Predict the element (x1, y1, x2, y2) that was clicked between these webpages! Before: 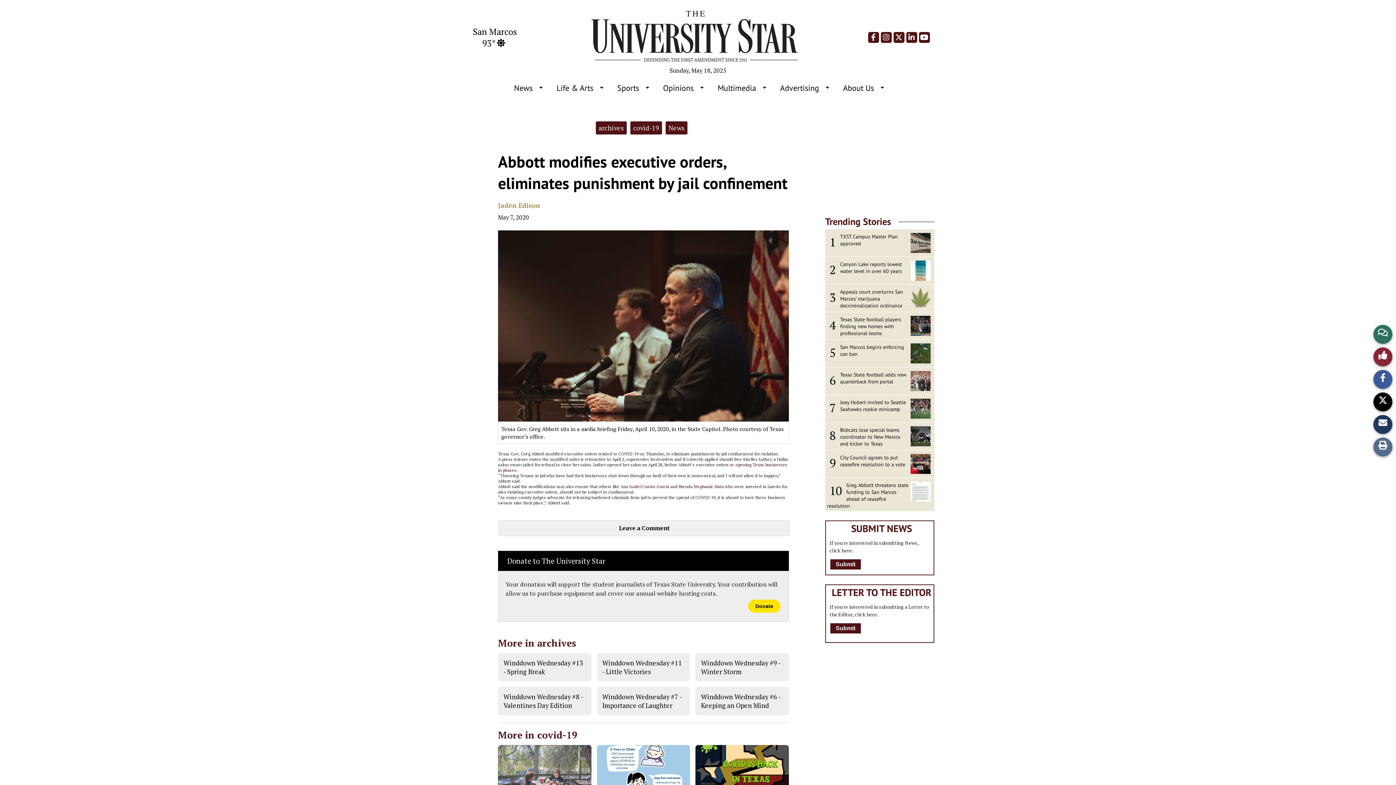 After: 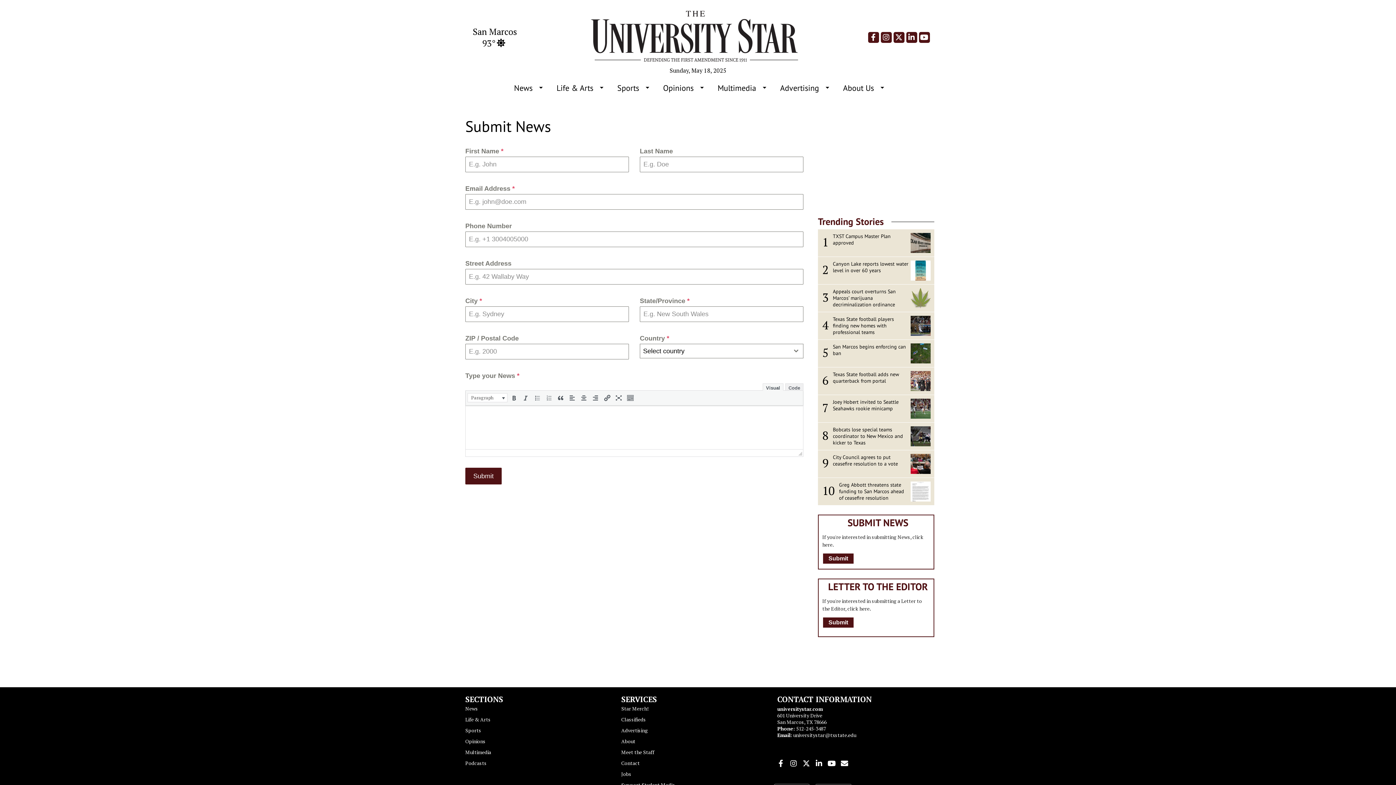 Action: bbox: (830, 559, 861, 569) label: Submit